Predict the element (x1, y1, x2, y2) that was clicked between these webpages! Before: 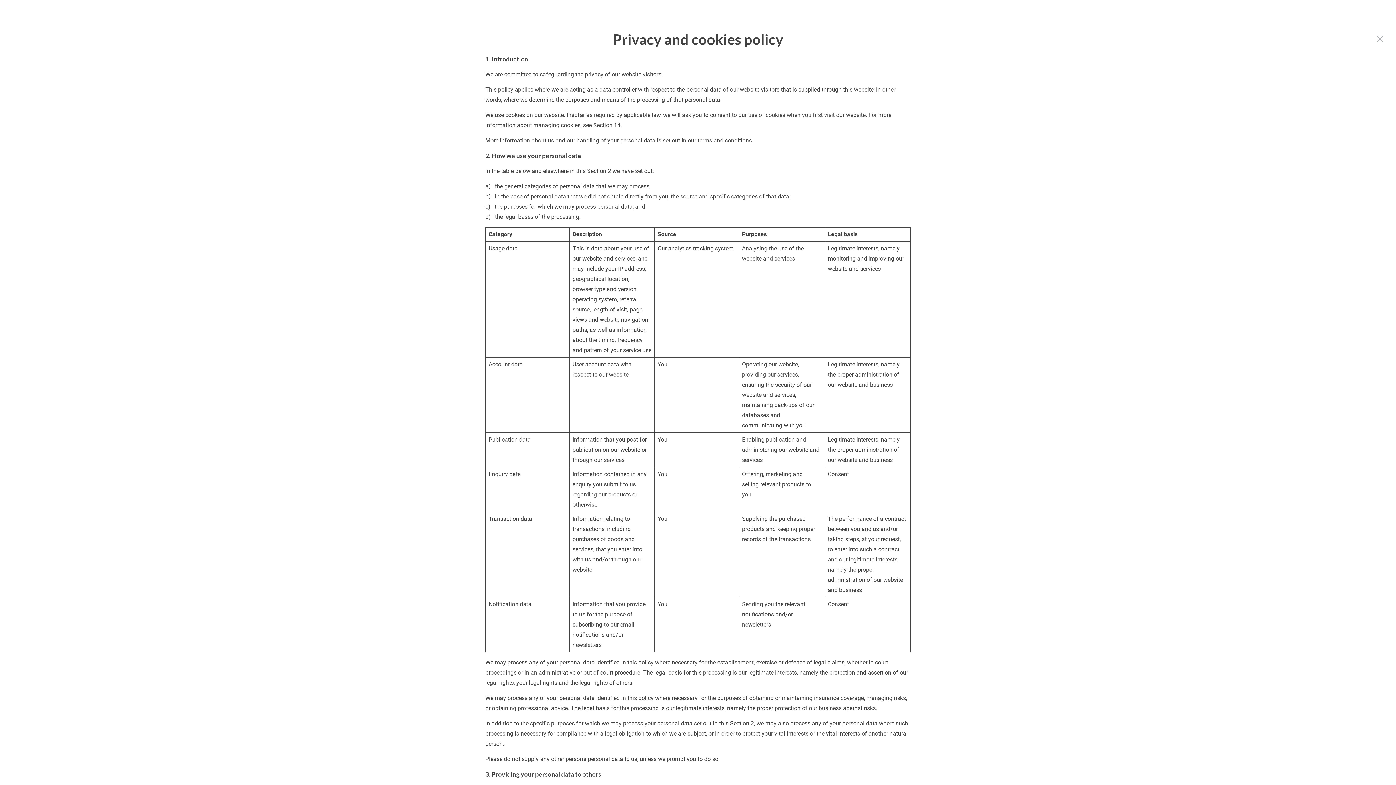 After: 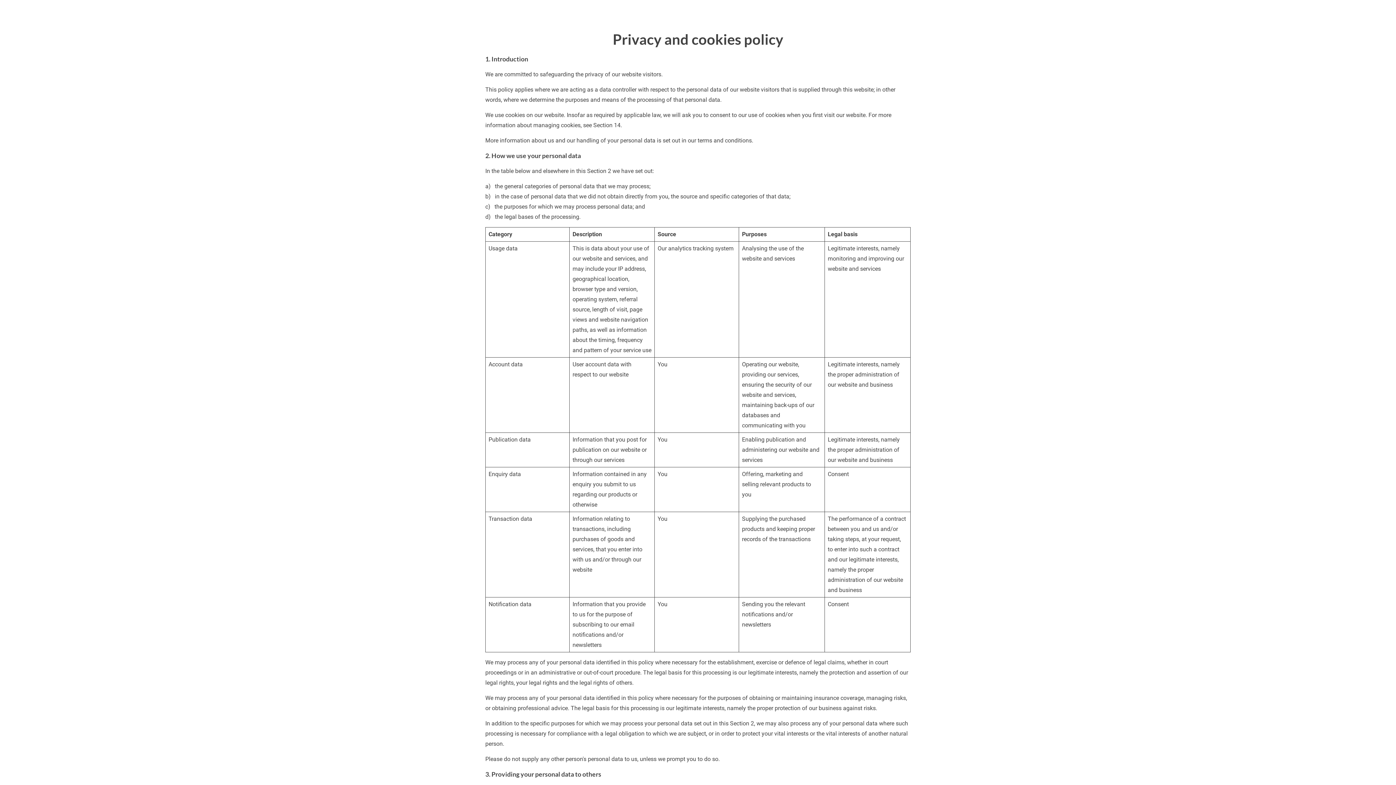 Action: bbox: (1372, 8, 1388, 24)